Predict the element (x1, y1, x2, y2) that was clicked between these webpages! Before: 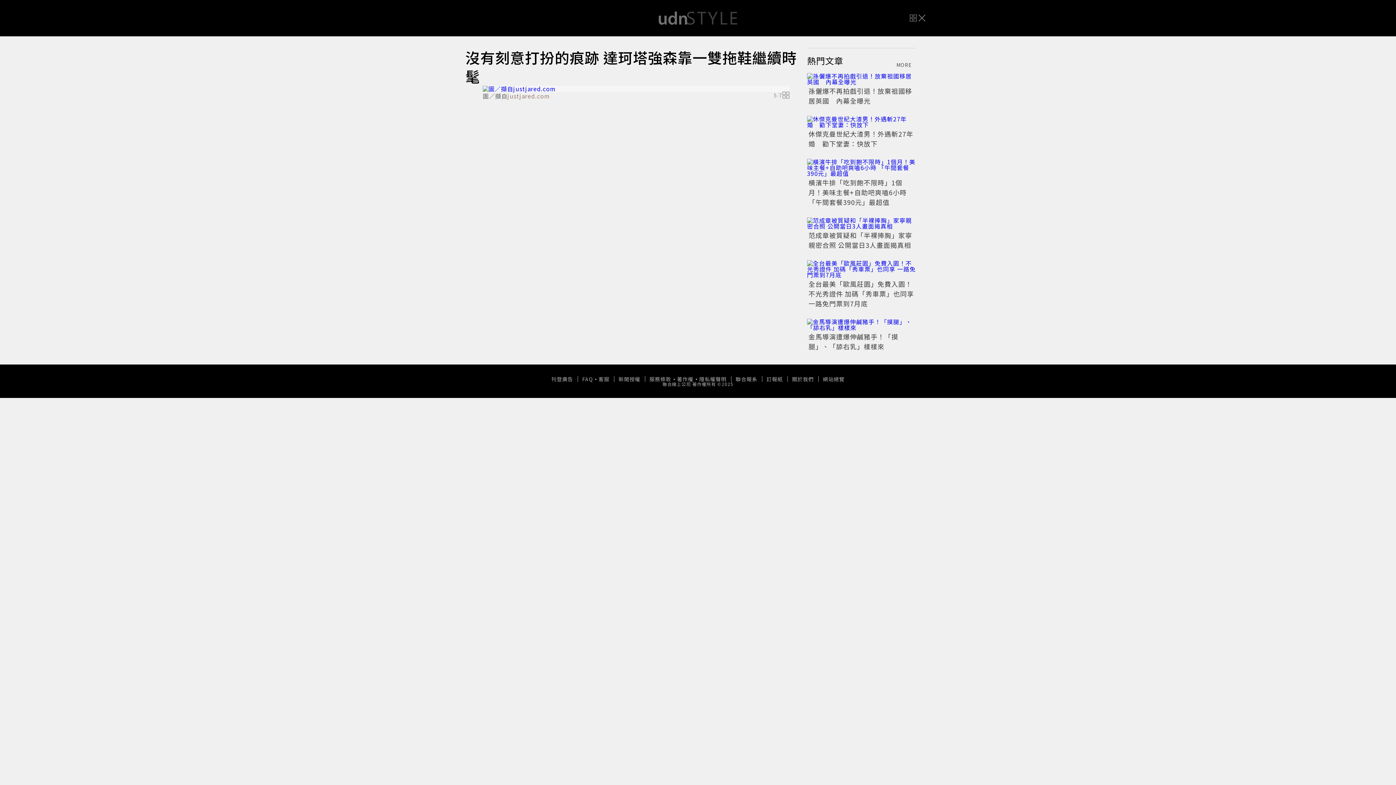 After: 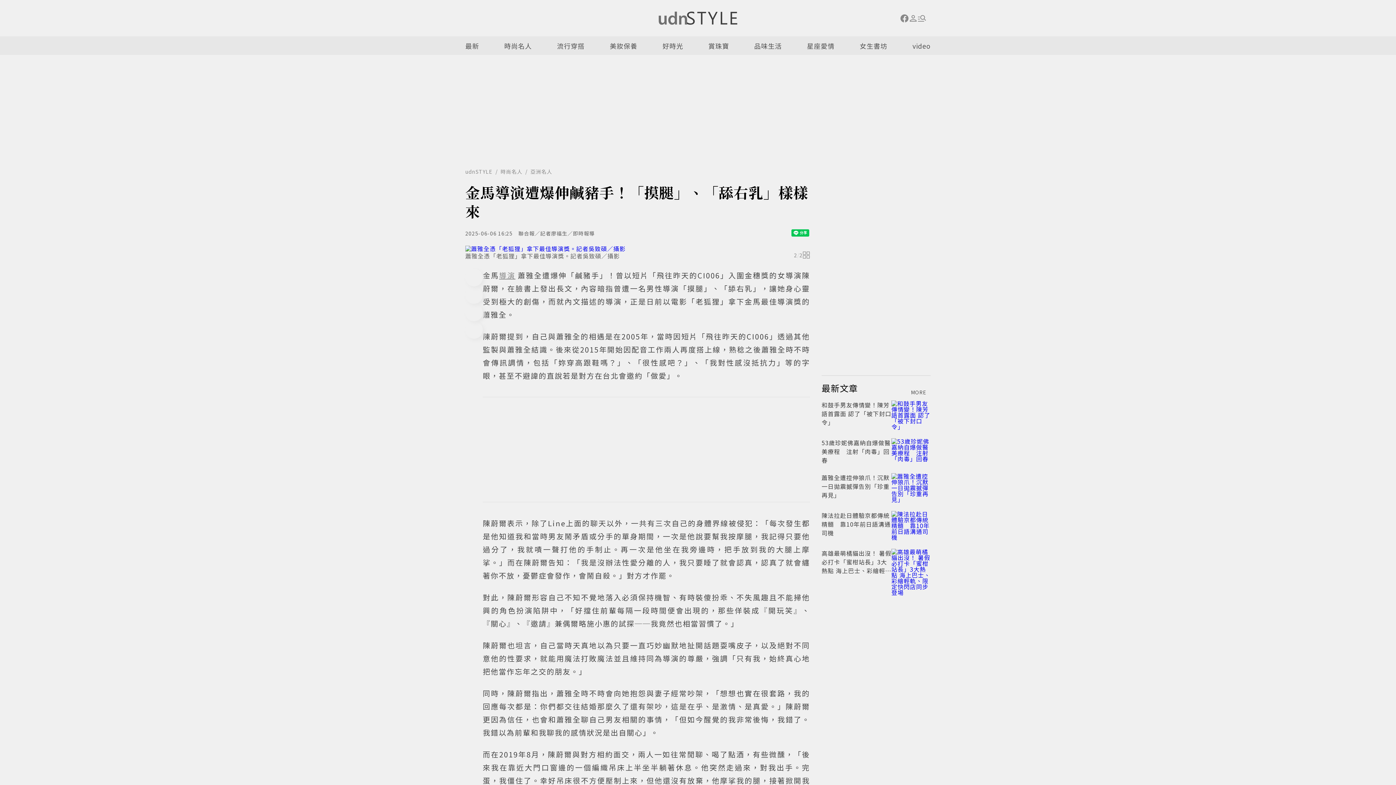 Action: bbox: (807, 318, 916, 330)